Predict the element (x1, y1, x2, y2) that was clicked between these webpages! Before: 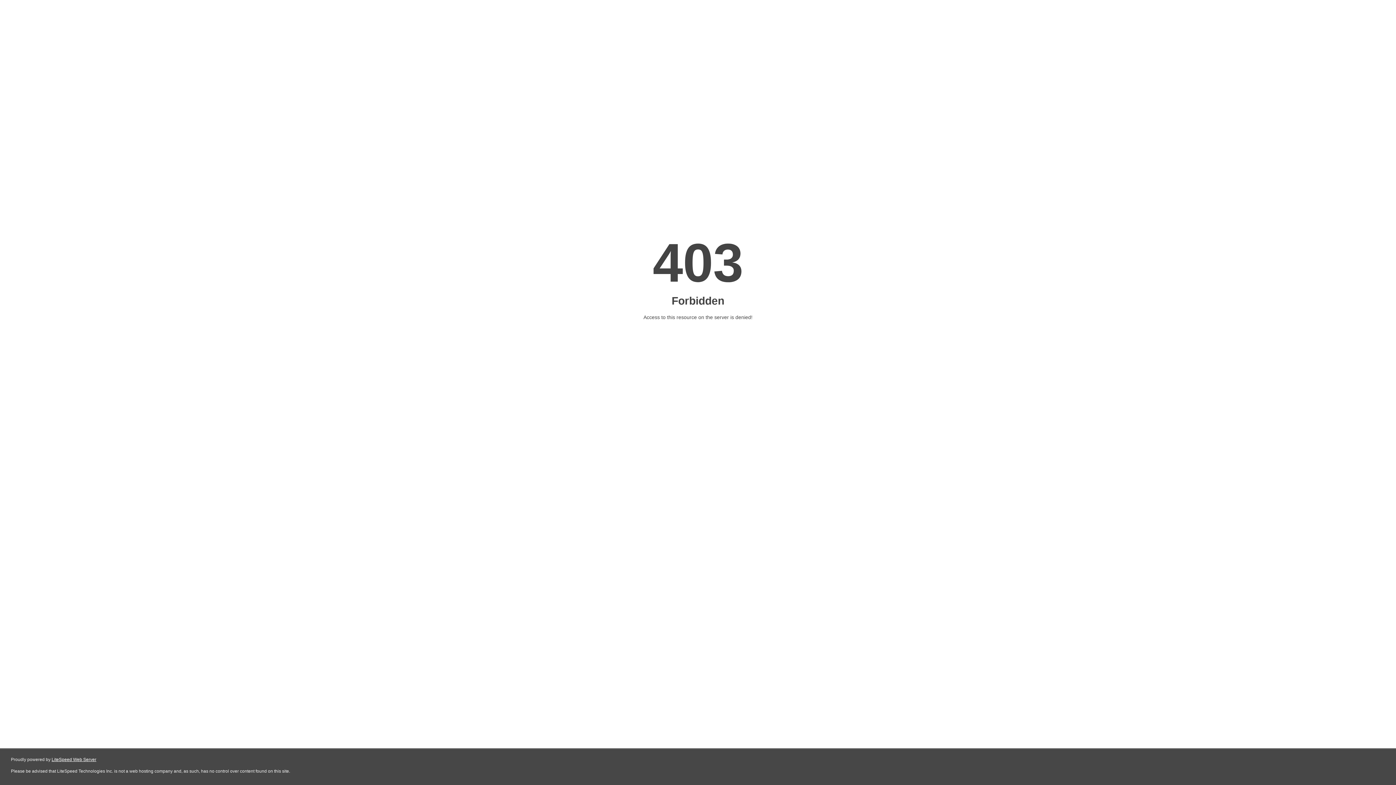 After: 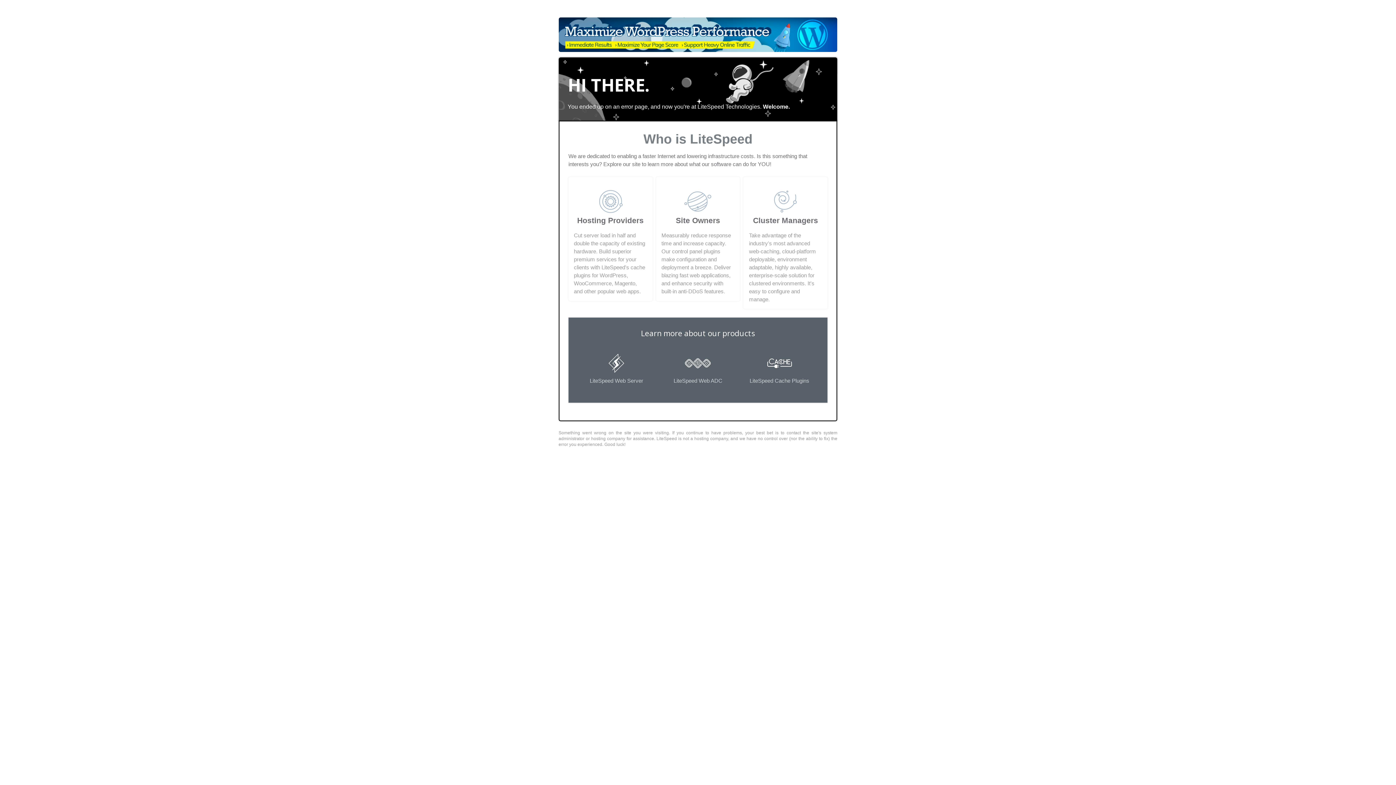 Action: label: LiteSpeed Web Server bbox: (51, 757, 96, 762)